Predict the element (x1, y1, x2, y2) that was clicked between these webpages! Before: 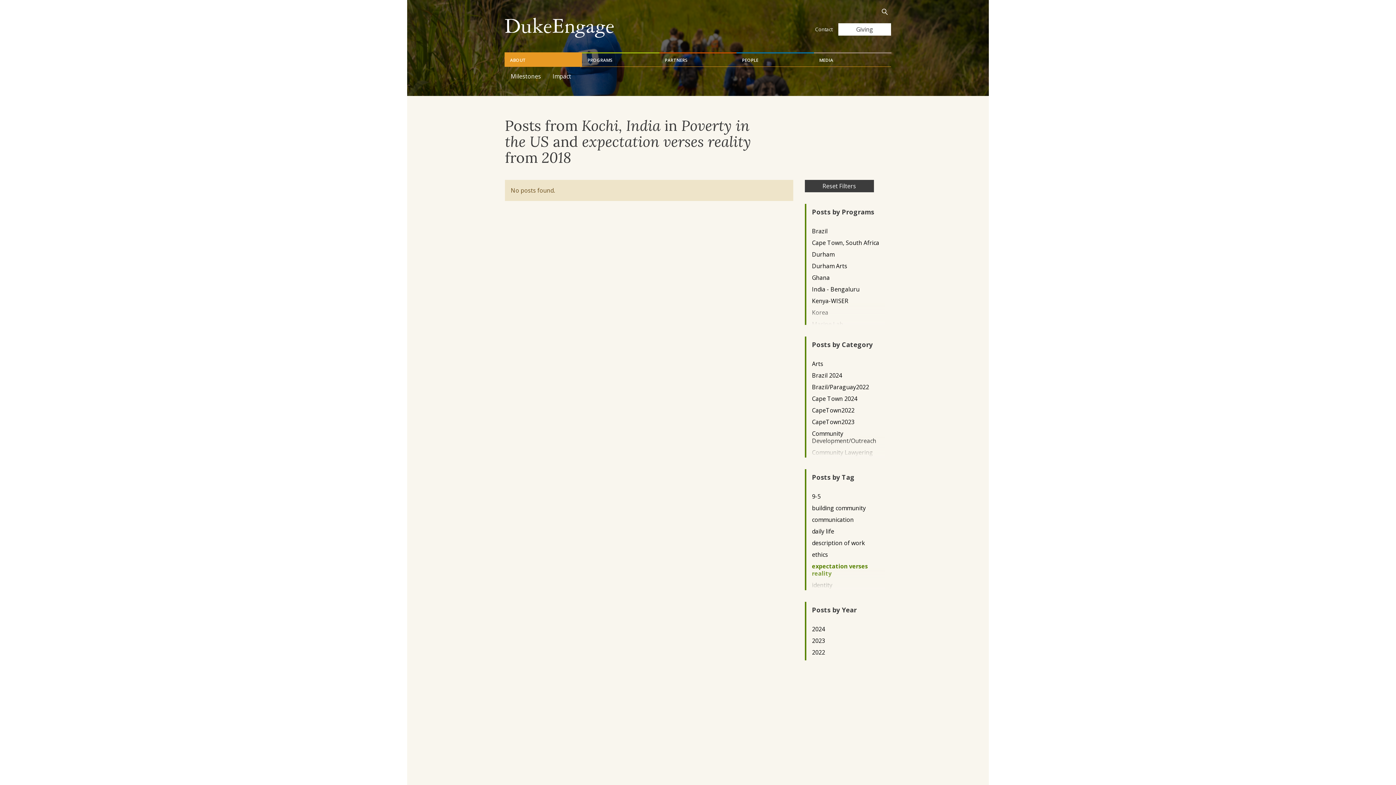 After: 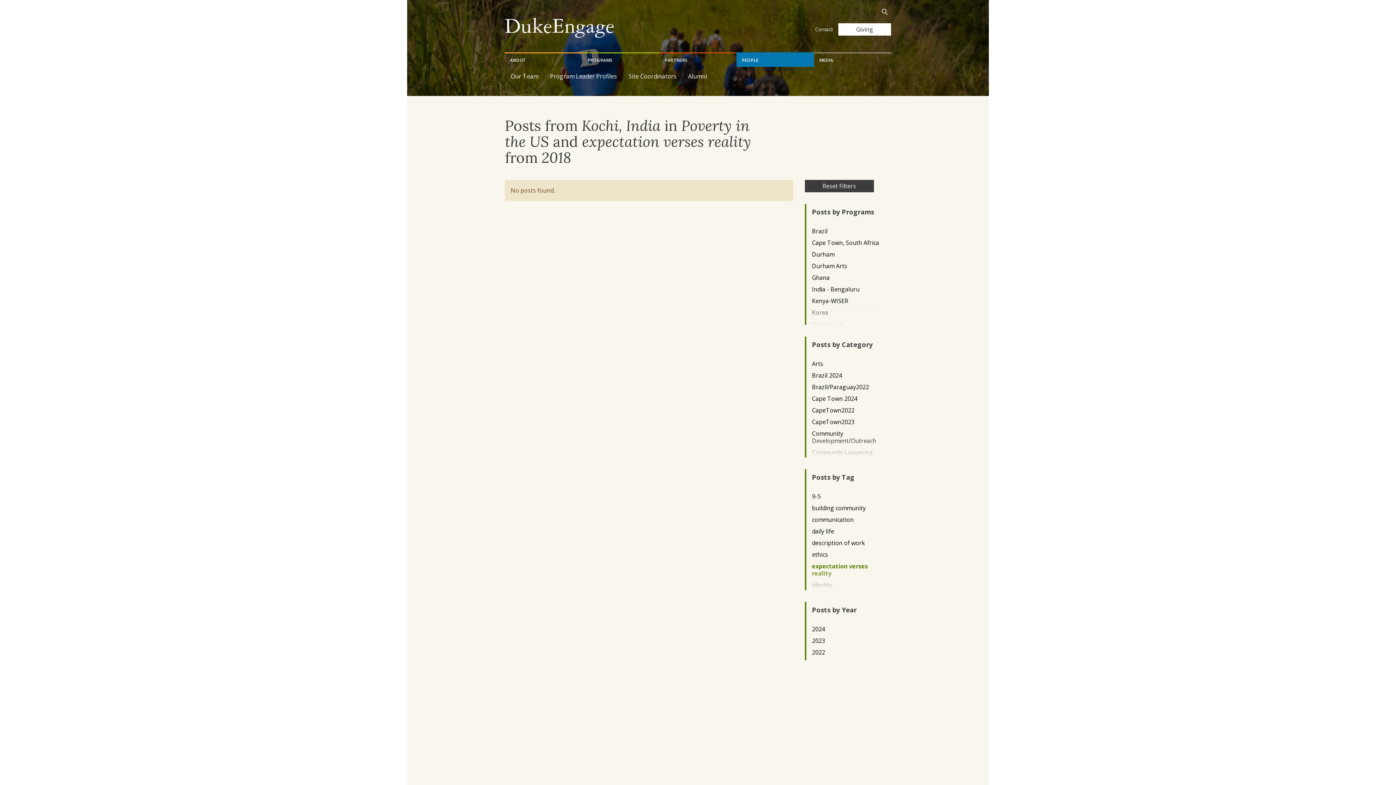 Action: label: PEOPLE bbox: (736, 52, 814, 66)